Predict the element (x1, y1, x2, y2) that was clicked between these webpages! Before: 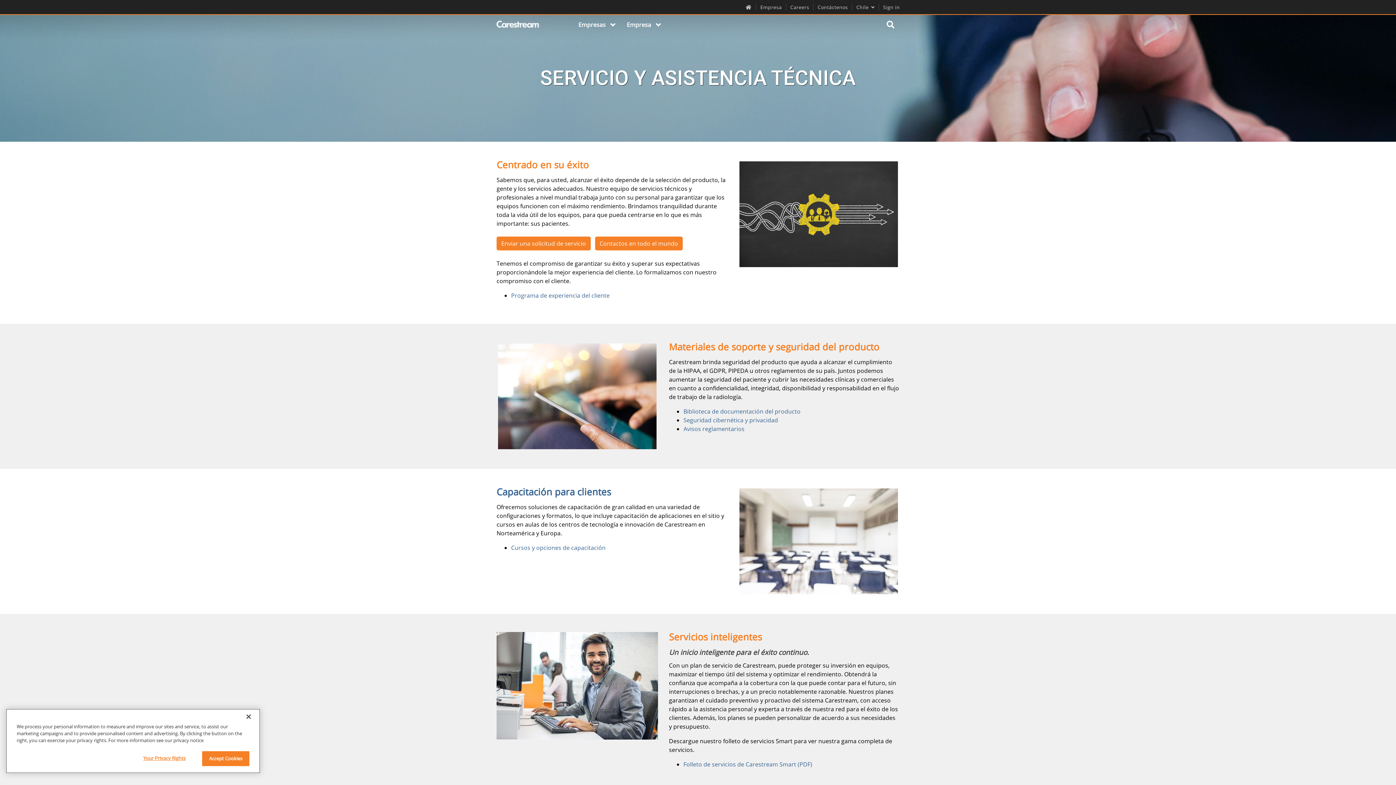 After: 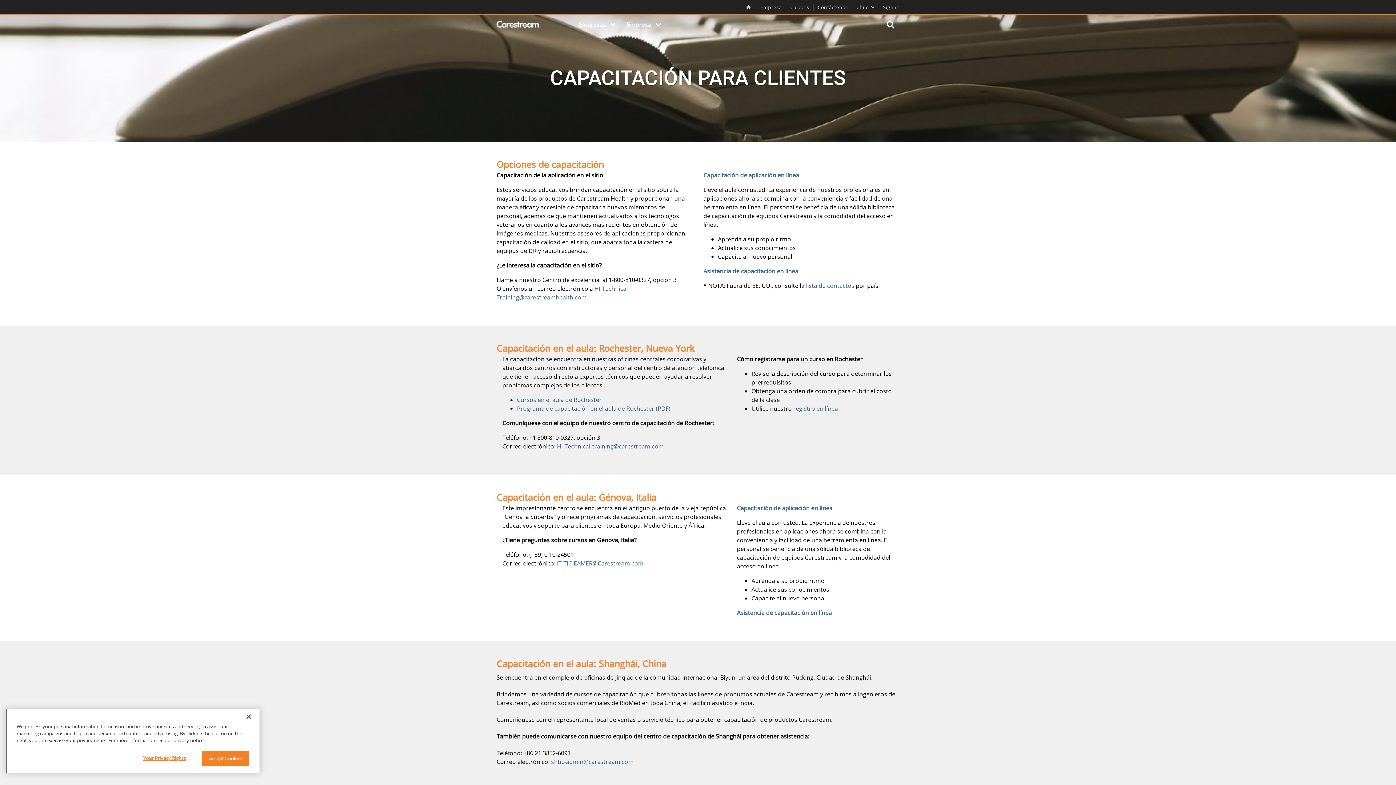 Action: bbox: (496, 487, 727, 497) label: Capacitación para clientes